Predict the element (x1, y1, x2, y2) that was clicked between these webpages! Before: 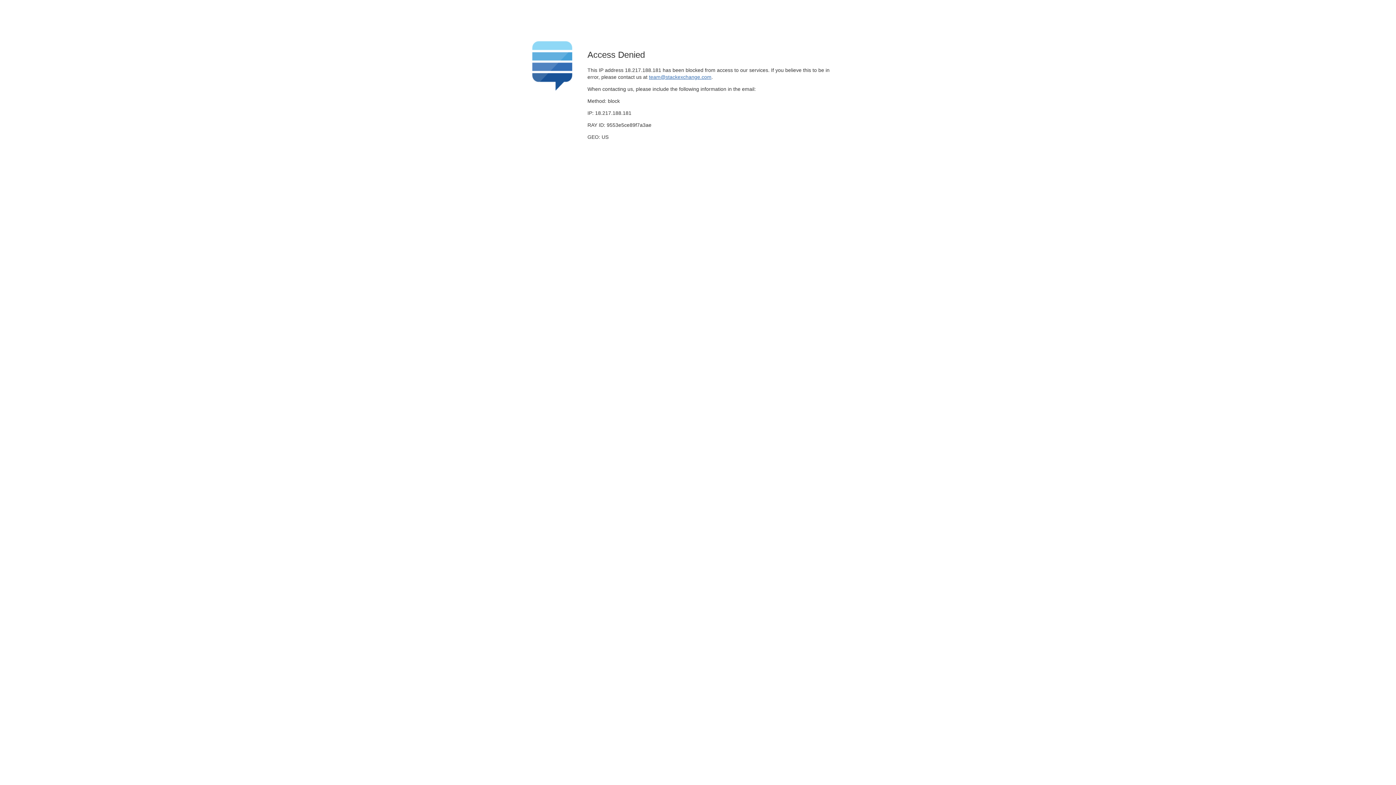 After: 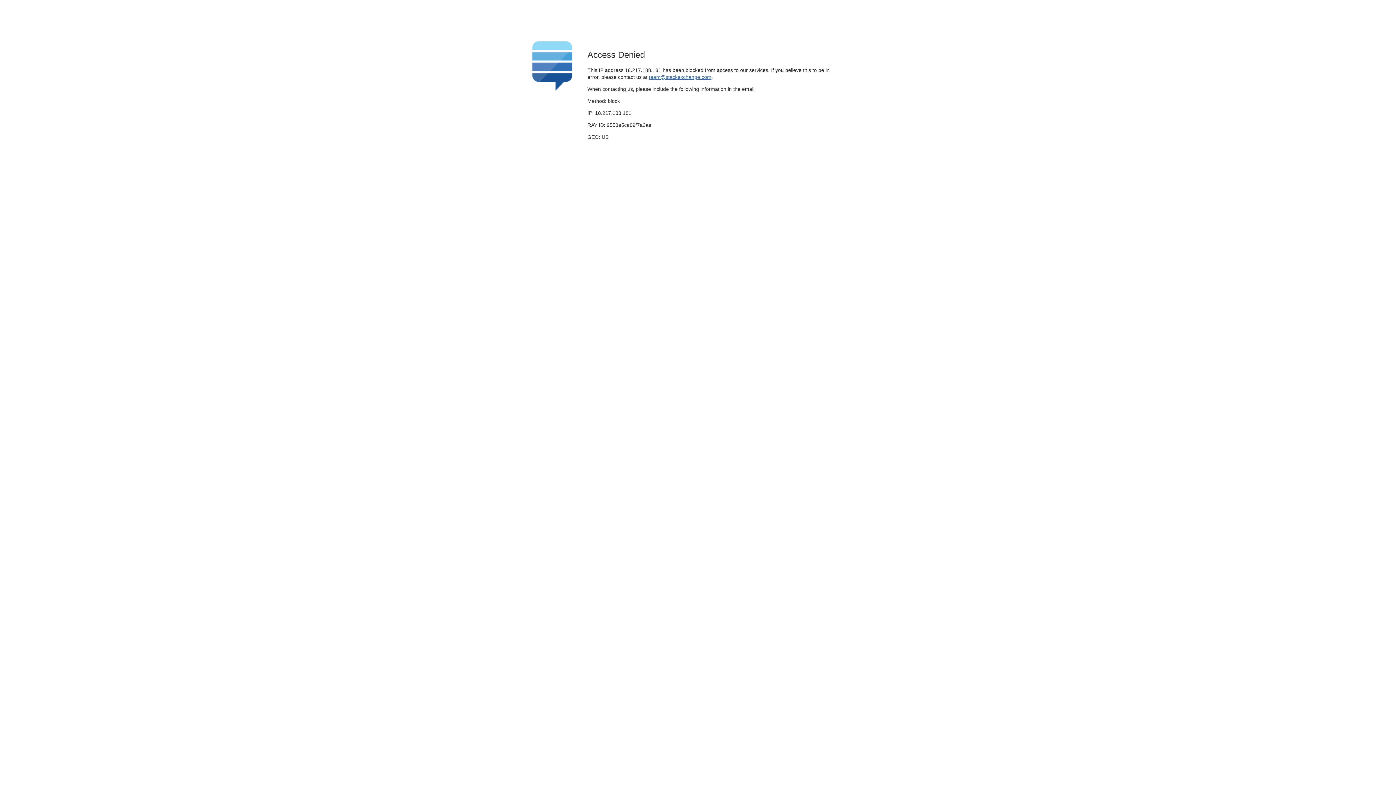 Action: bbox: (649, 74, 711, 79) label: team@stackexchange.com